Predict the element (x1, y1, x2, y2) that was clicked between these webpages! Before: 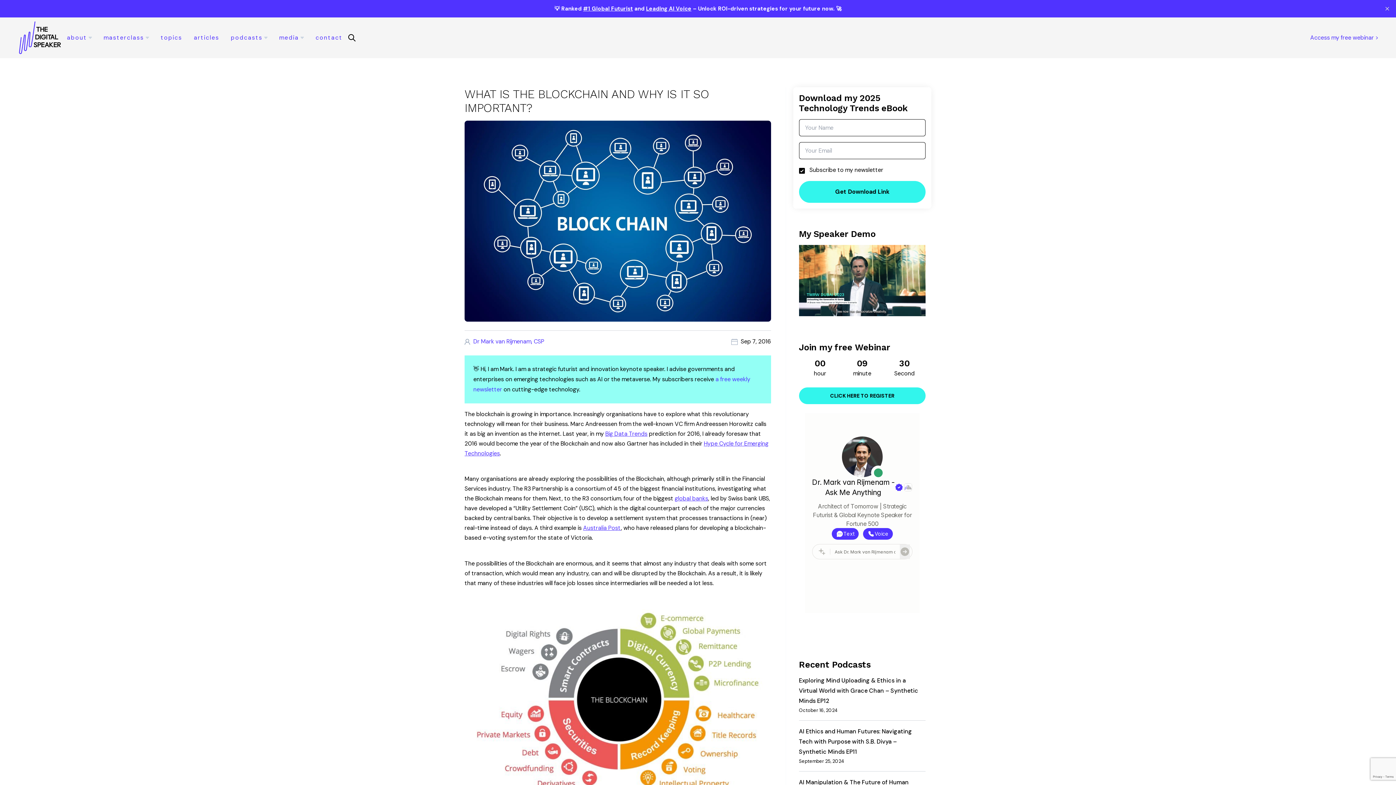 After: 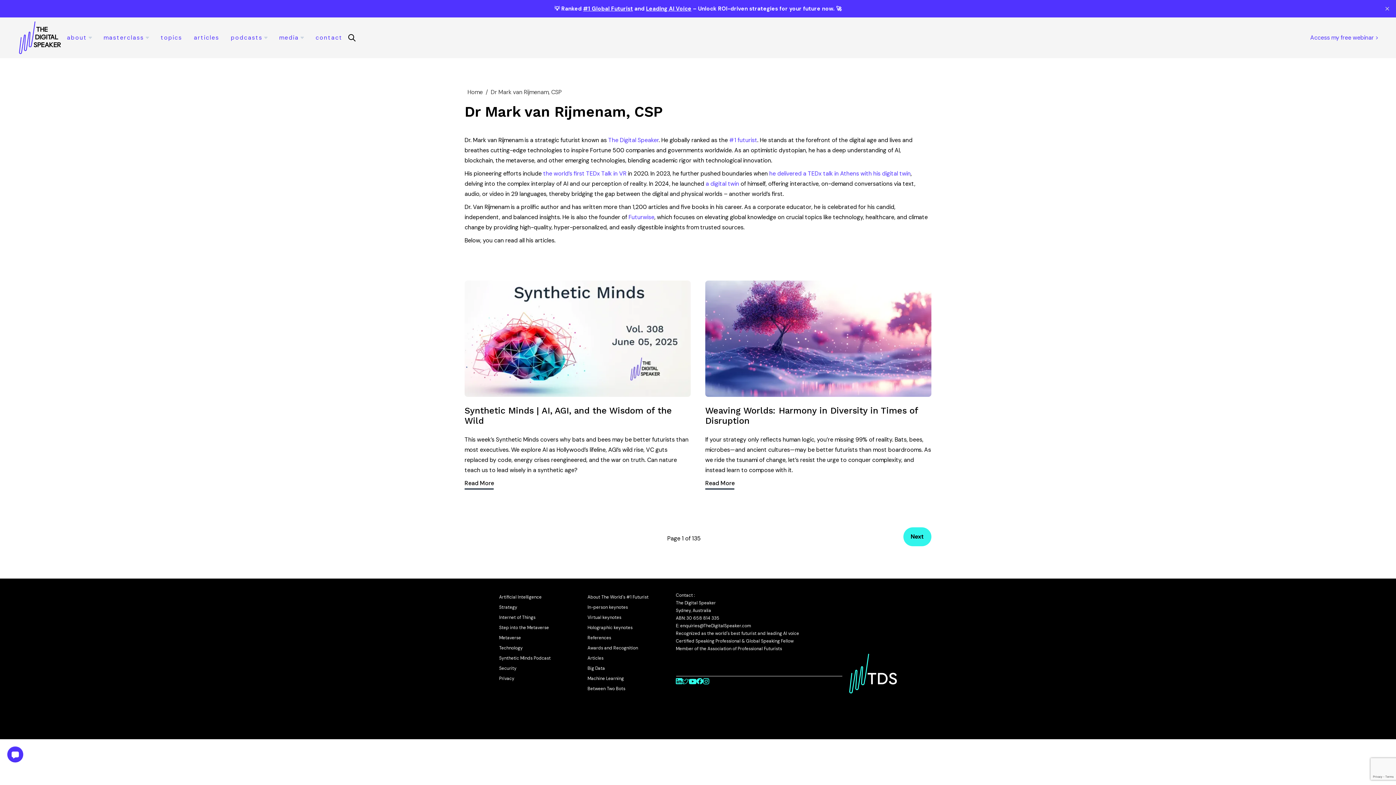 Action: label: Dr Mark van Rijmenam, CSP bbox: (473, 337, 544, 345)